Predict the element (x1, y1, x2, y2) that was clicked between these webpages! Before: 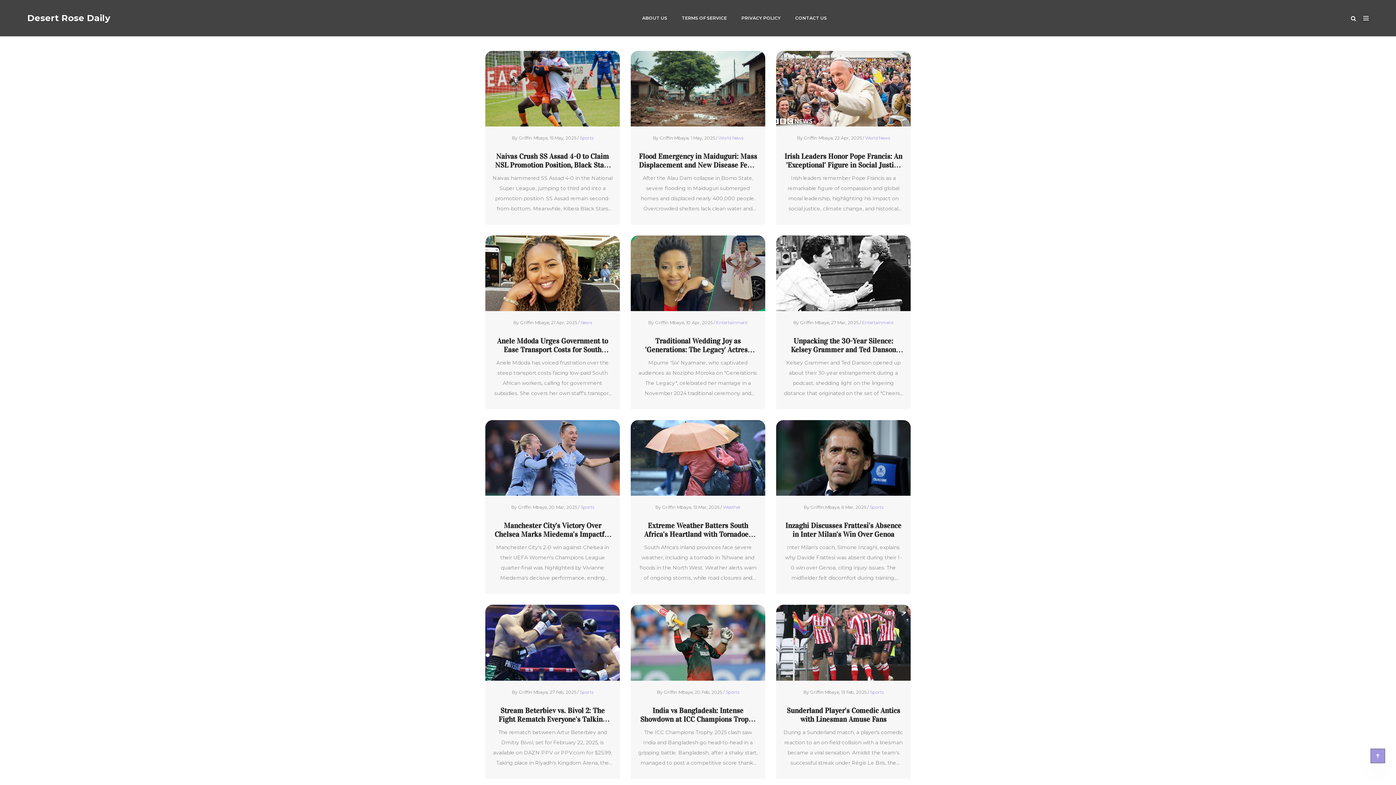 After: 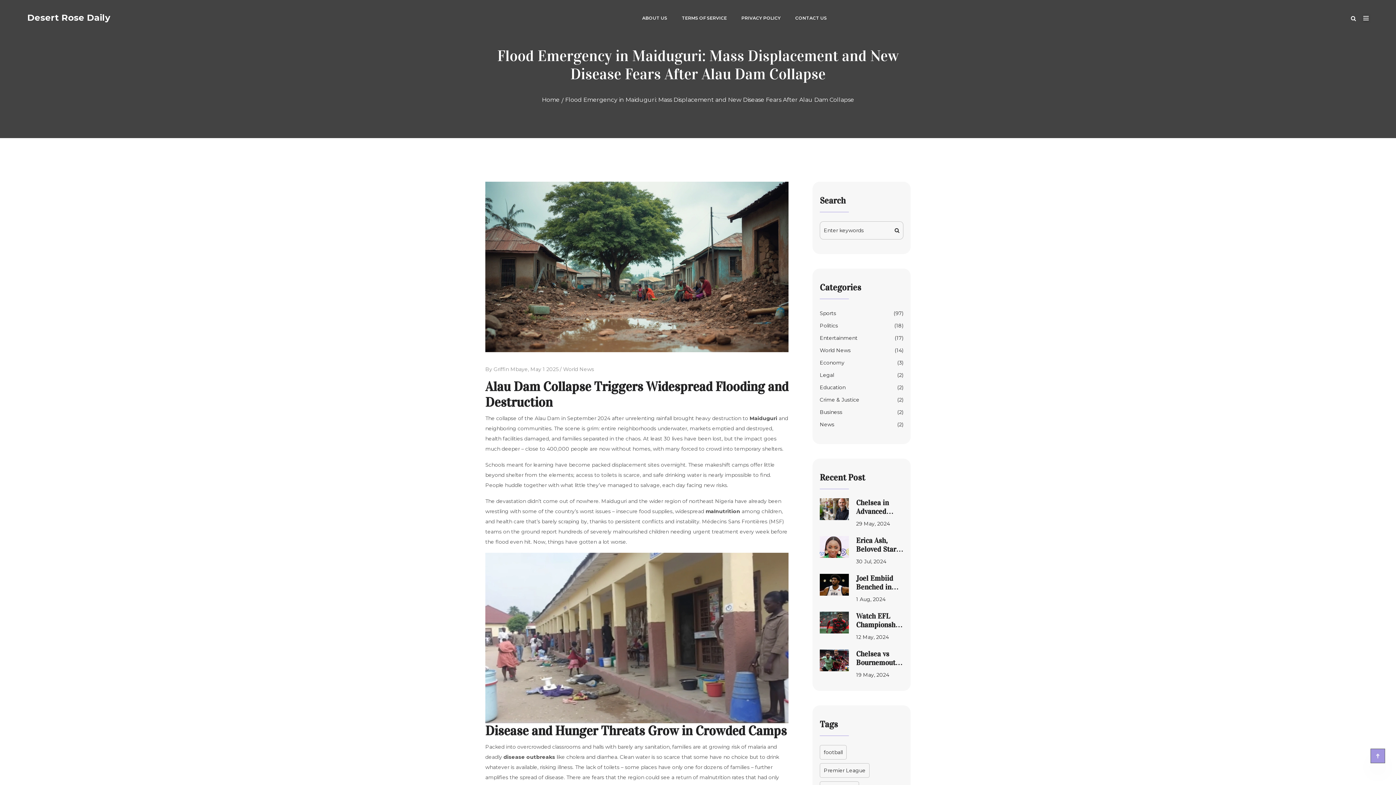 Action: bbox: (630, 50, 765, 126)